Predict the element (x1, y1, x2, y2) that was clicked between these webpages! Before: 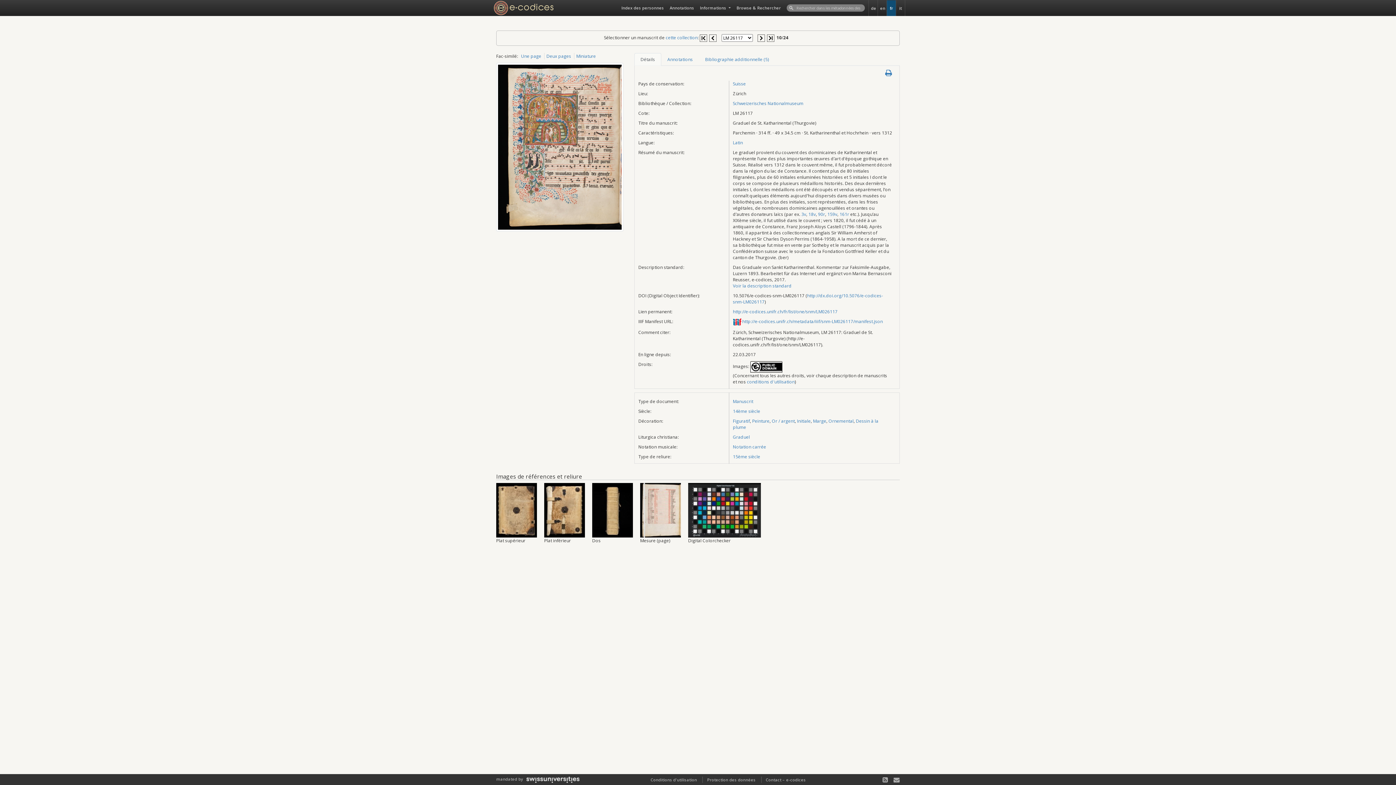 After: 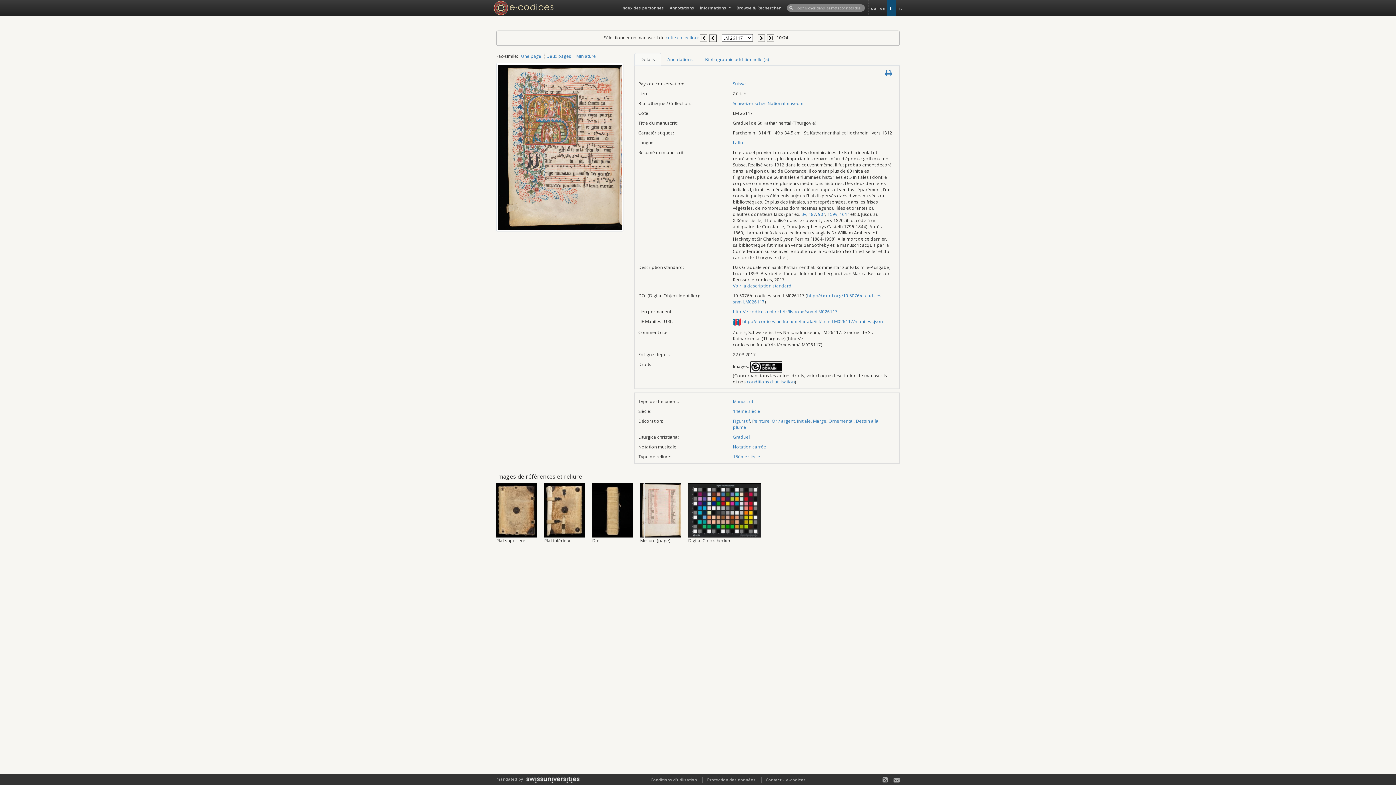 Action: bbox: (634, 53, 661, 65) label: Détails